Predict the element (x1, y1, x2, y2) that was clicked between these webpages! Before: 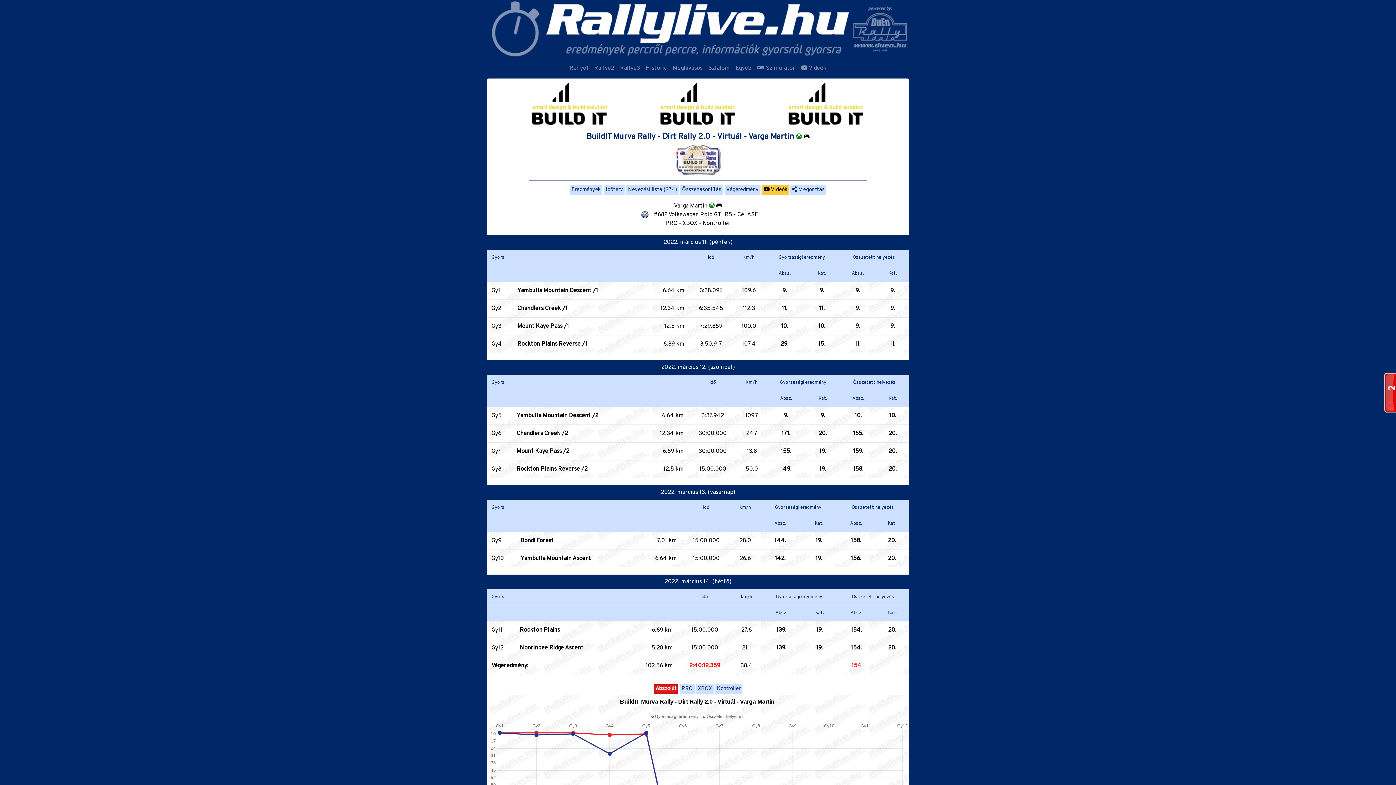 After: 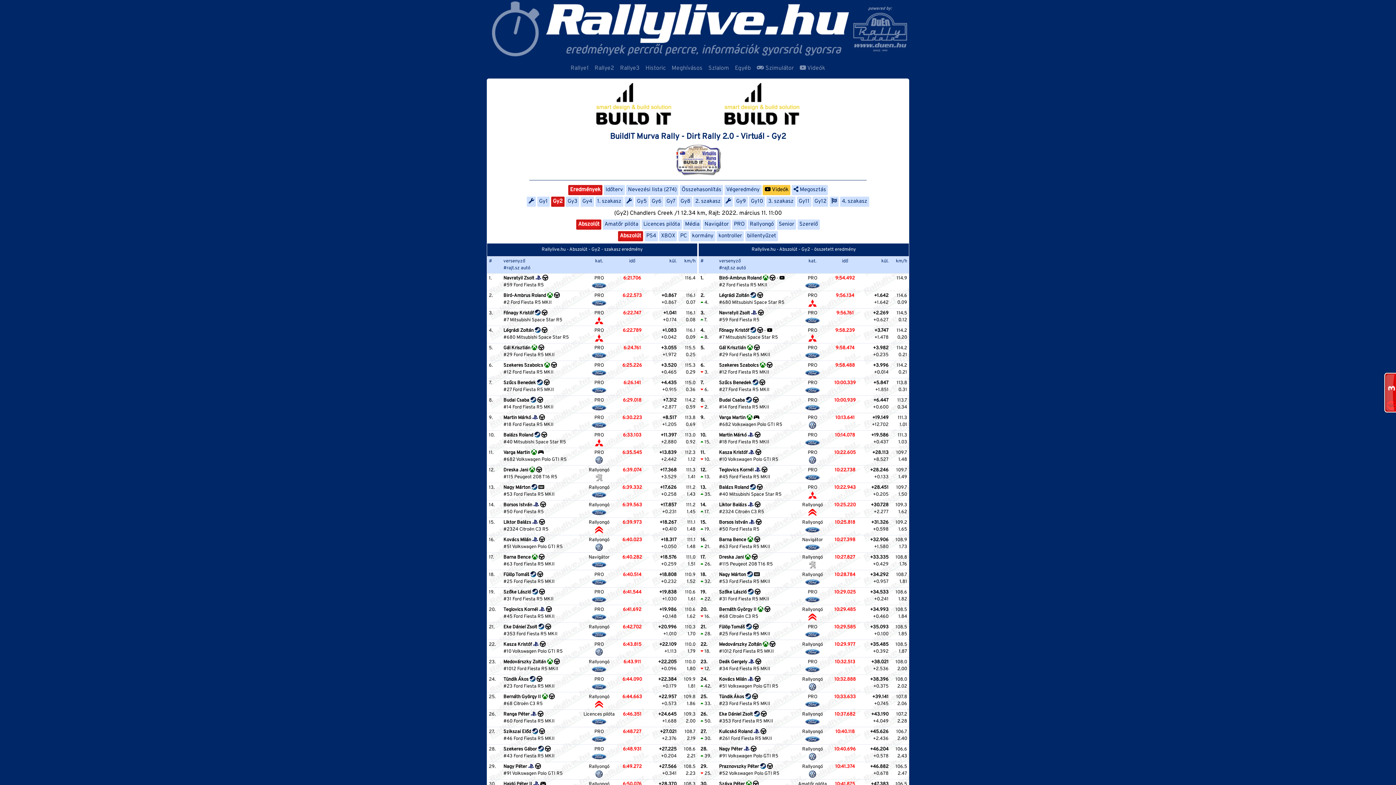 Action: label: Chandlers Creek /1 bbox: (517, 305, 567, 312)